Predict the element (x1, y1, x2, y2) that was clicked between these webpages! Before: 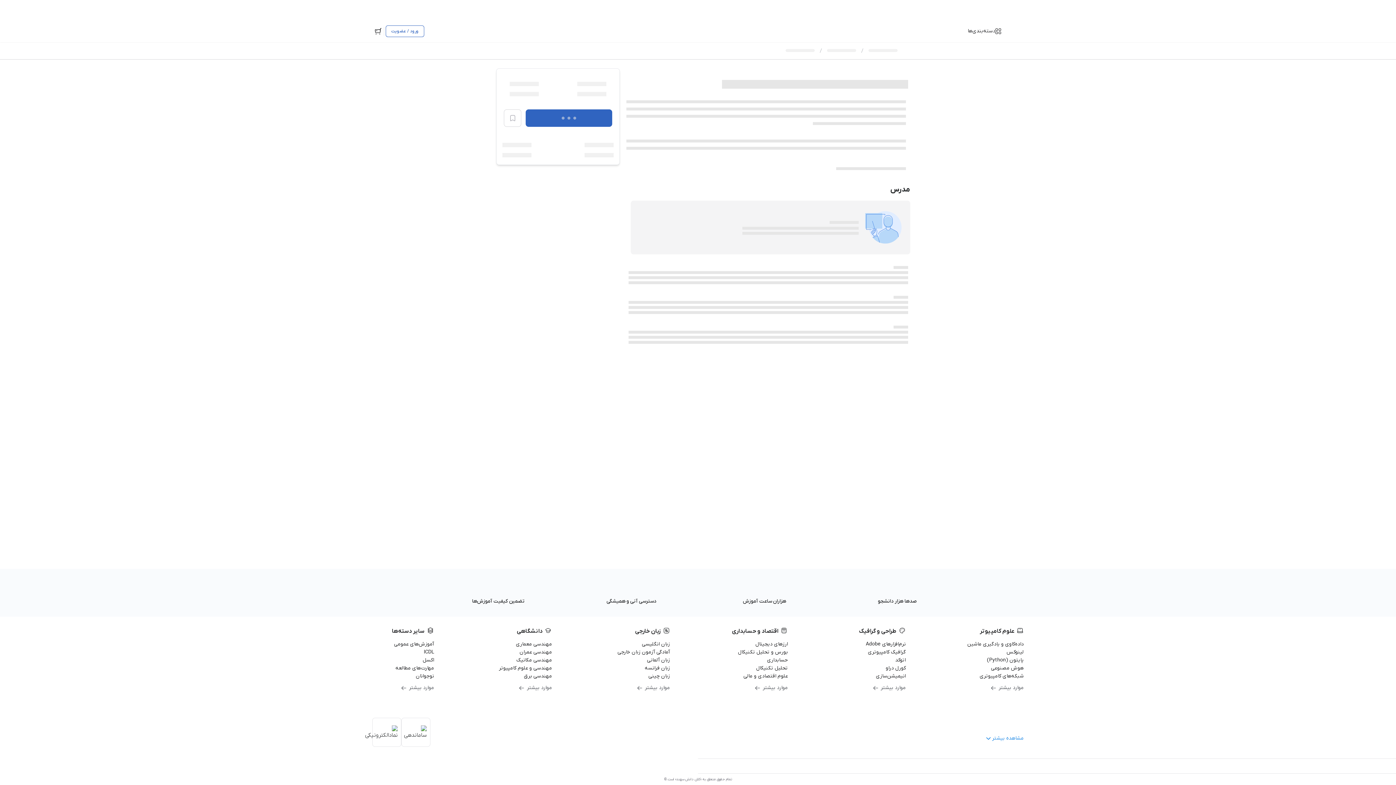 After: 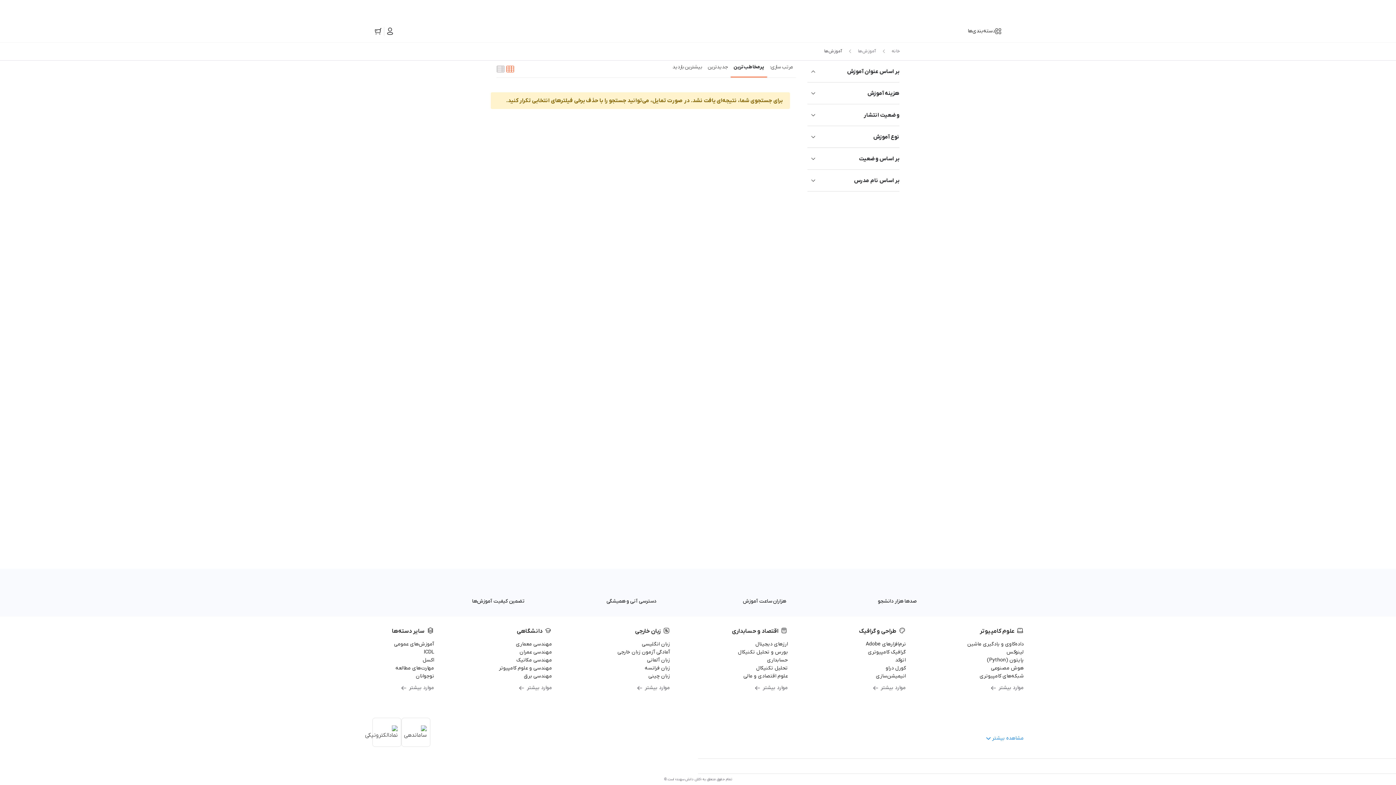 Action: label: موارد بیشتر bbox: (844, 683, 906, 693)